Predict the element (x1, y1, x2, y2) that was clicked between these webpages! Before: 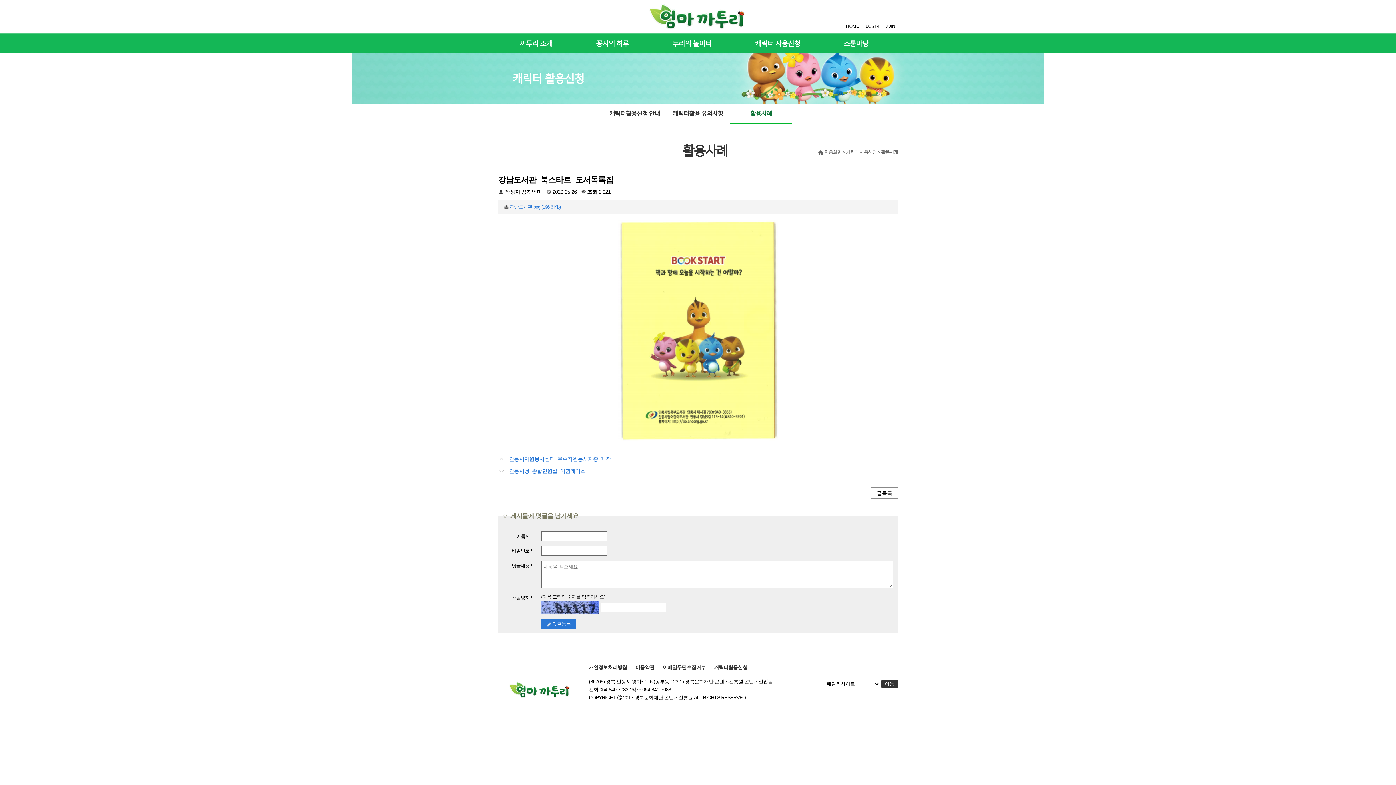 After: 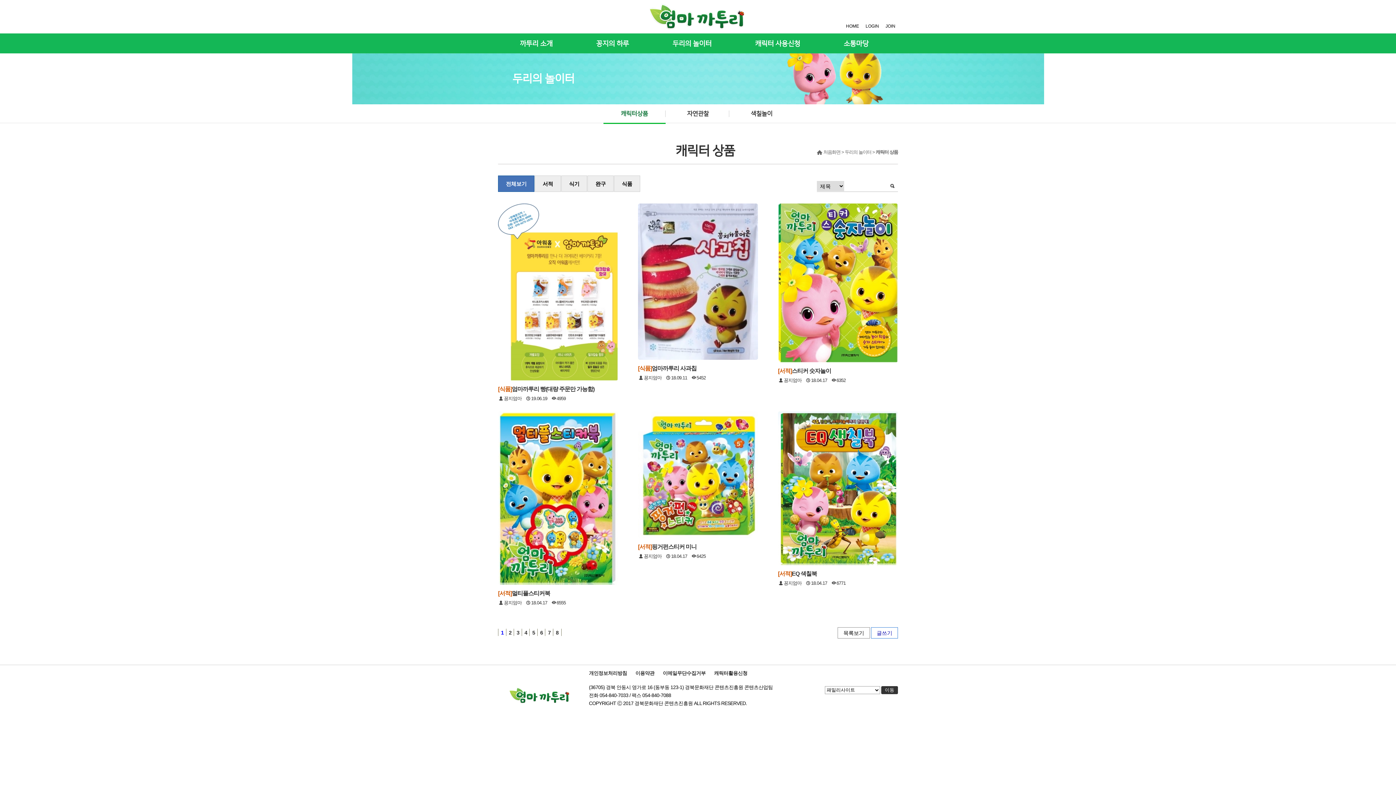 Action: bbox: (672, 33, 711, 54) label: 두리의 놀이터